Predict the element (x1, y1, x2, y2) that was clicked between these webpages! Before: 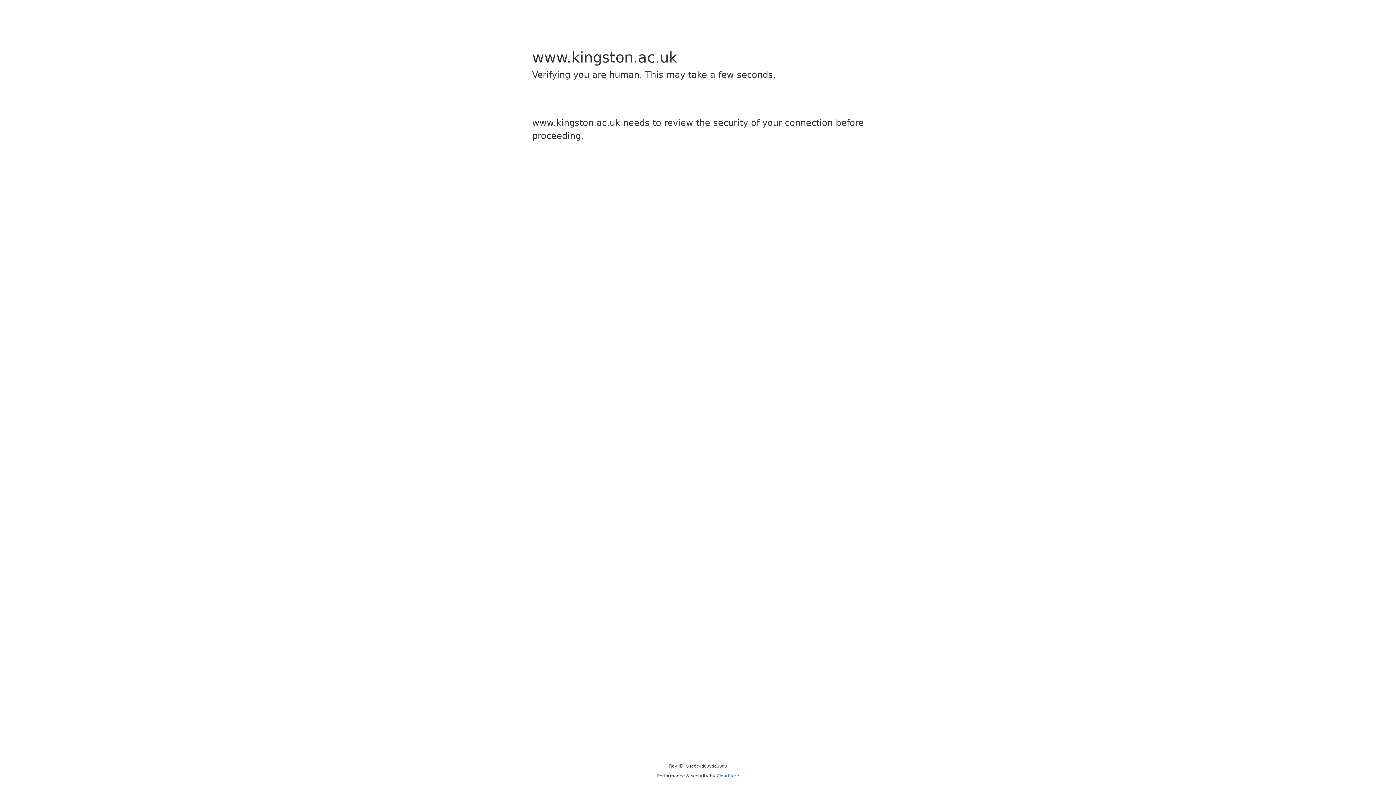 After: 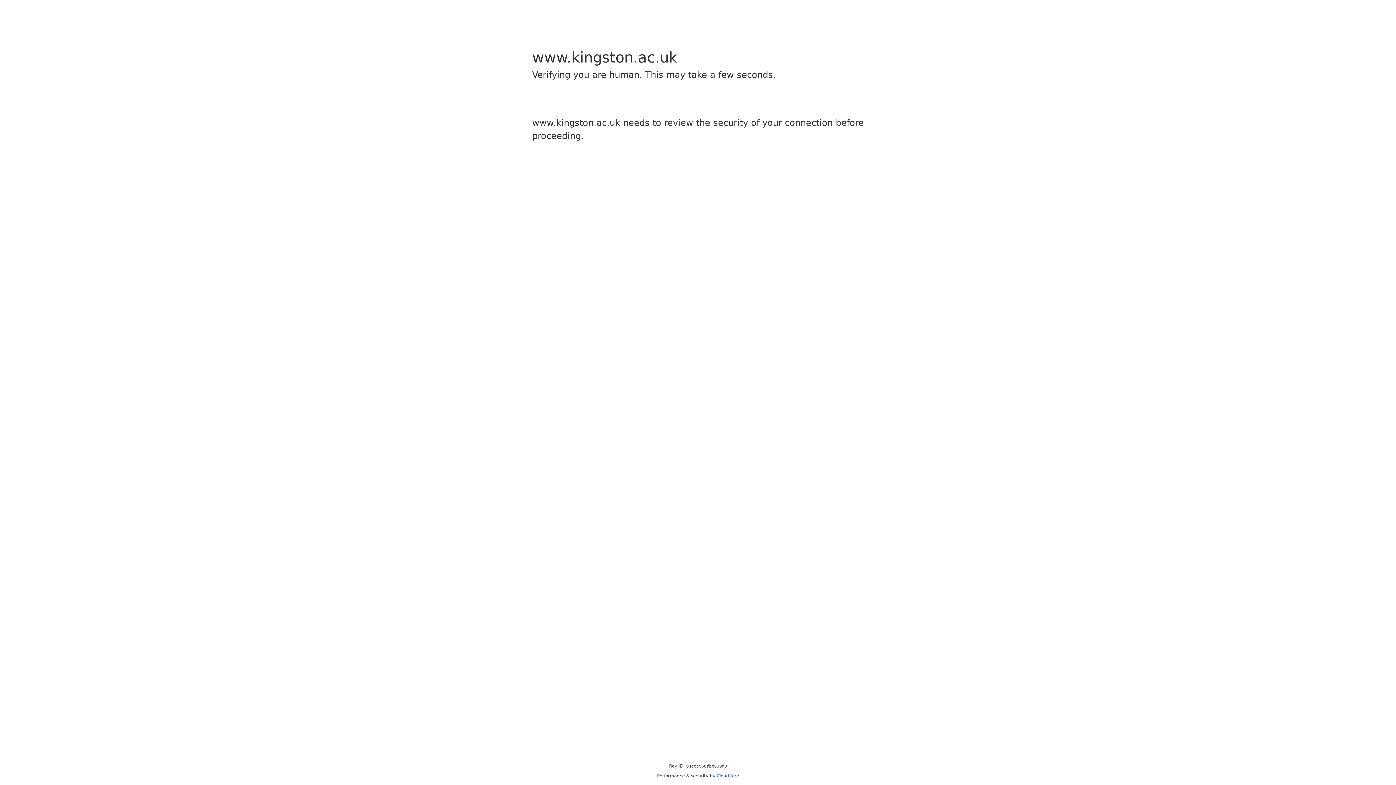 Action: bbox: (716, 773, 739, 778) label: Cloudflare